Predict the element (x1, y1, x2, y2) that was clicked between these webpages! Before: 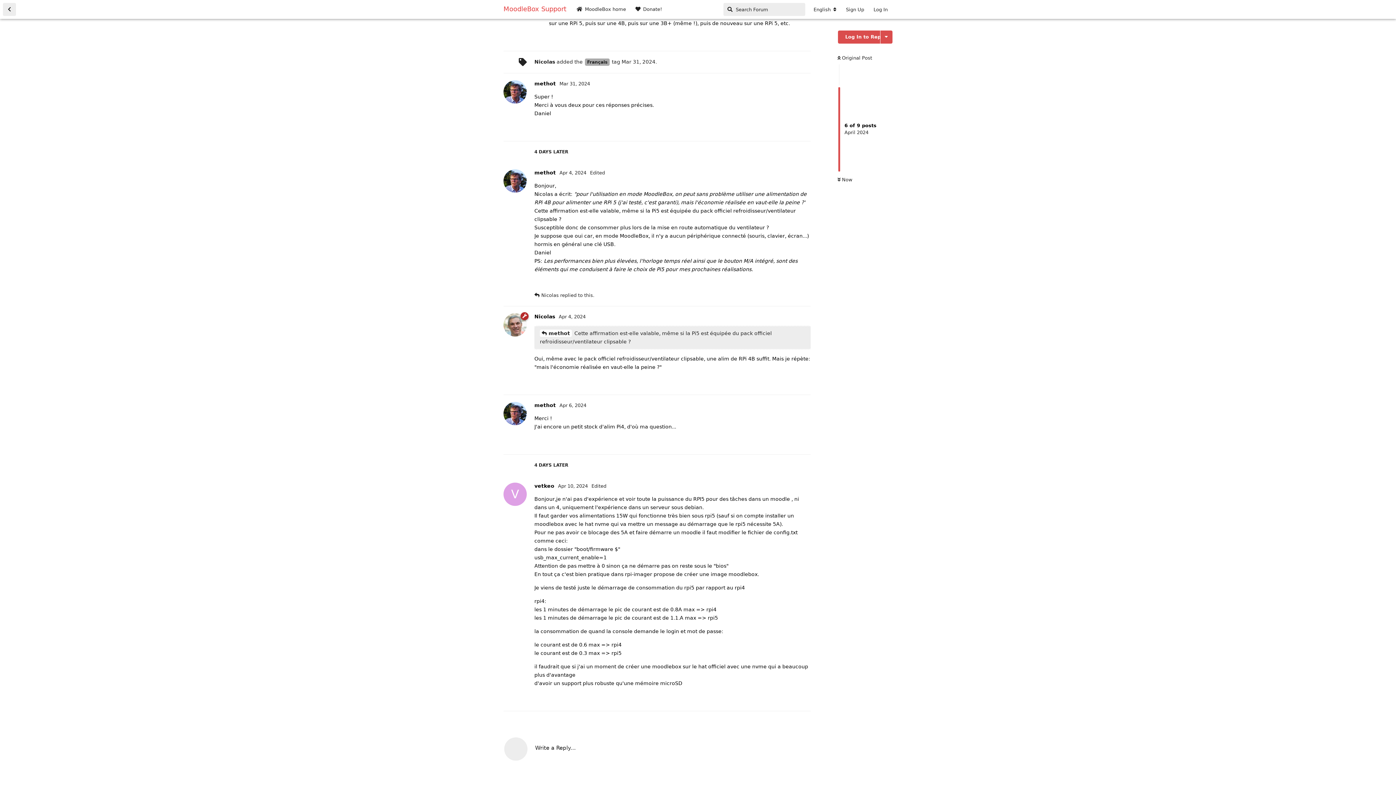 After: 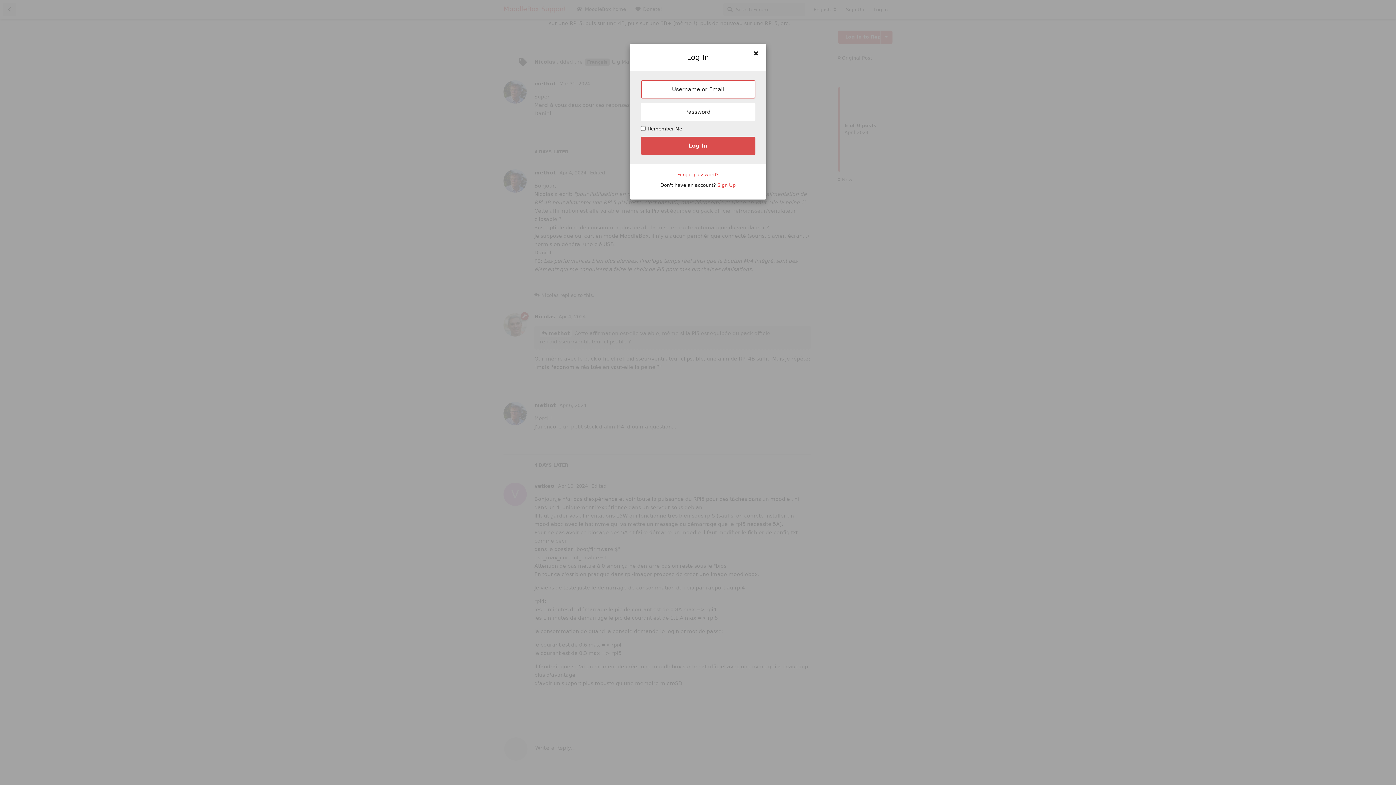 Action: bbox: (869, 3, 892, 16) label: Log In